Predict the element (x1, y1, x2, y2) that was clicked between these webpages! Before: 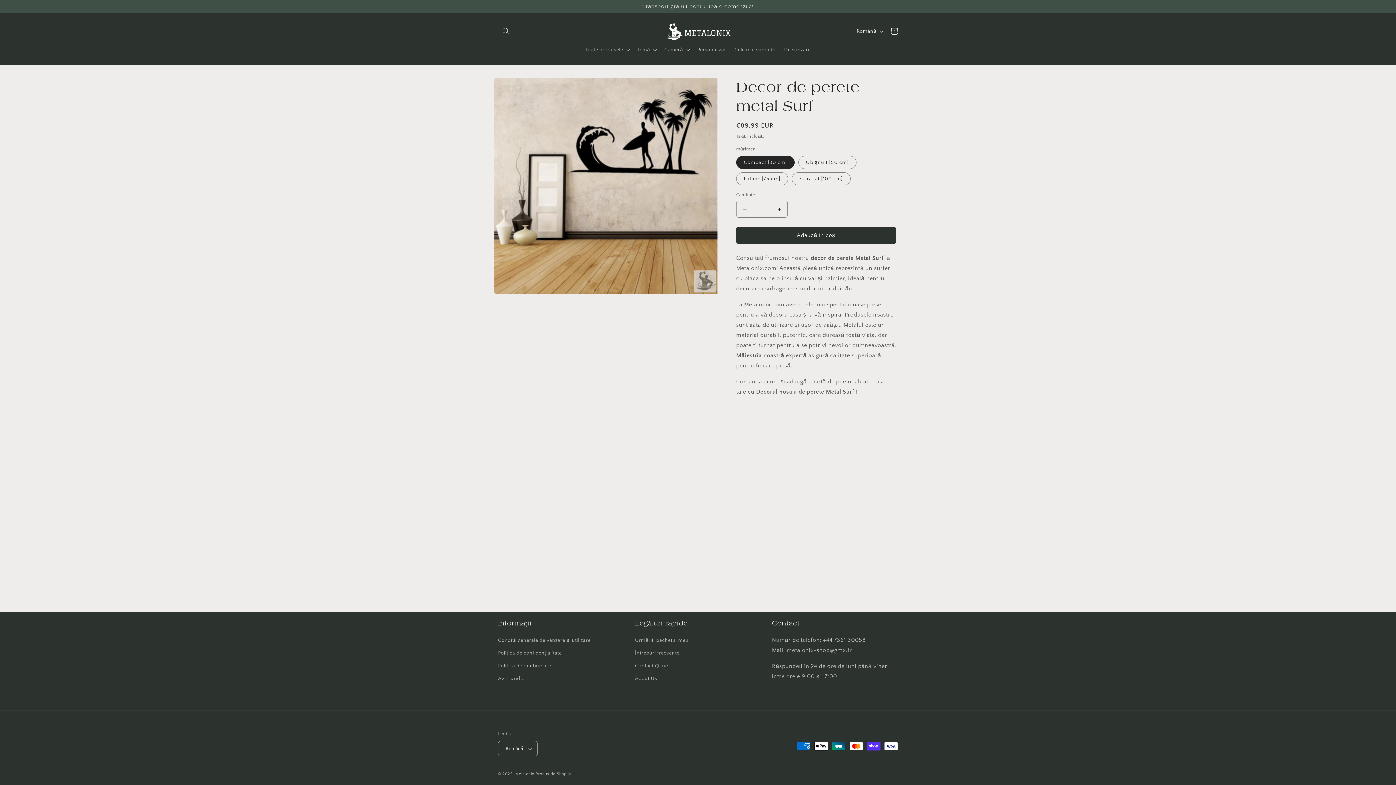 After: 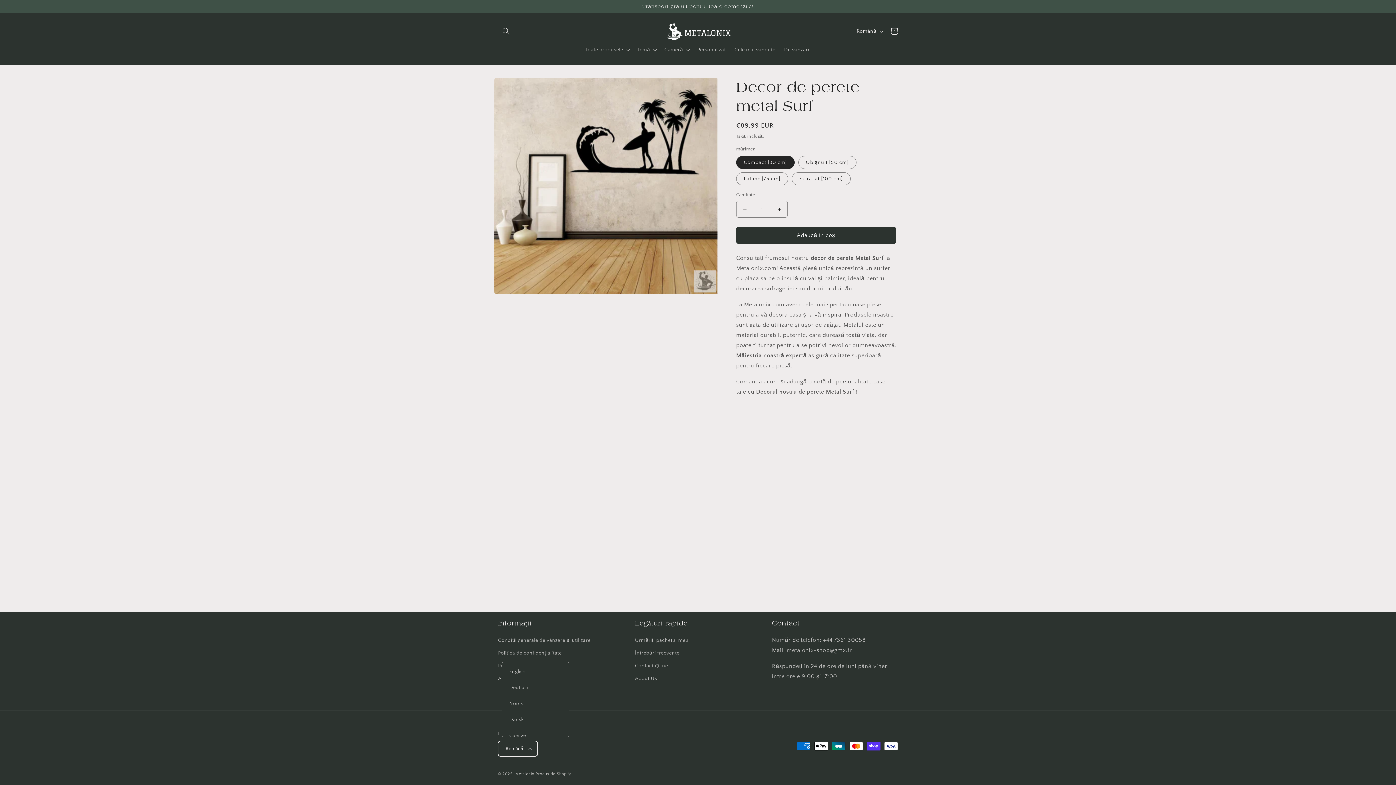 Action: bbox: (498, 741, 537, 756) label: Română